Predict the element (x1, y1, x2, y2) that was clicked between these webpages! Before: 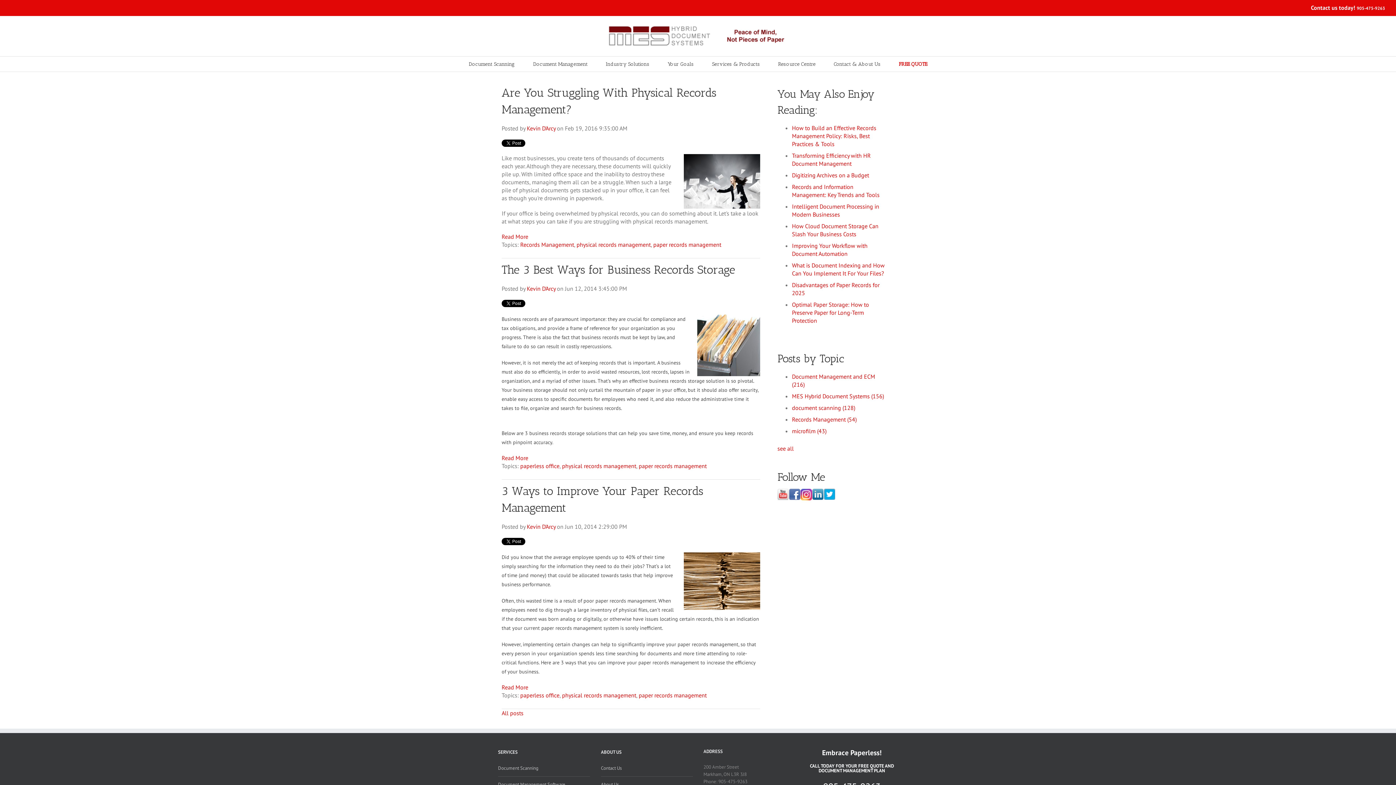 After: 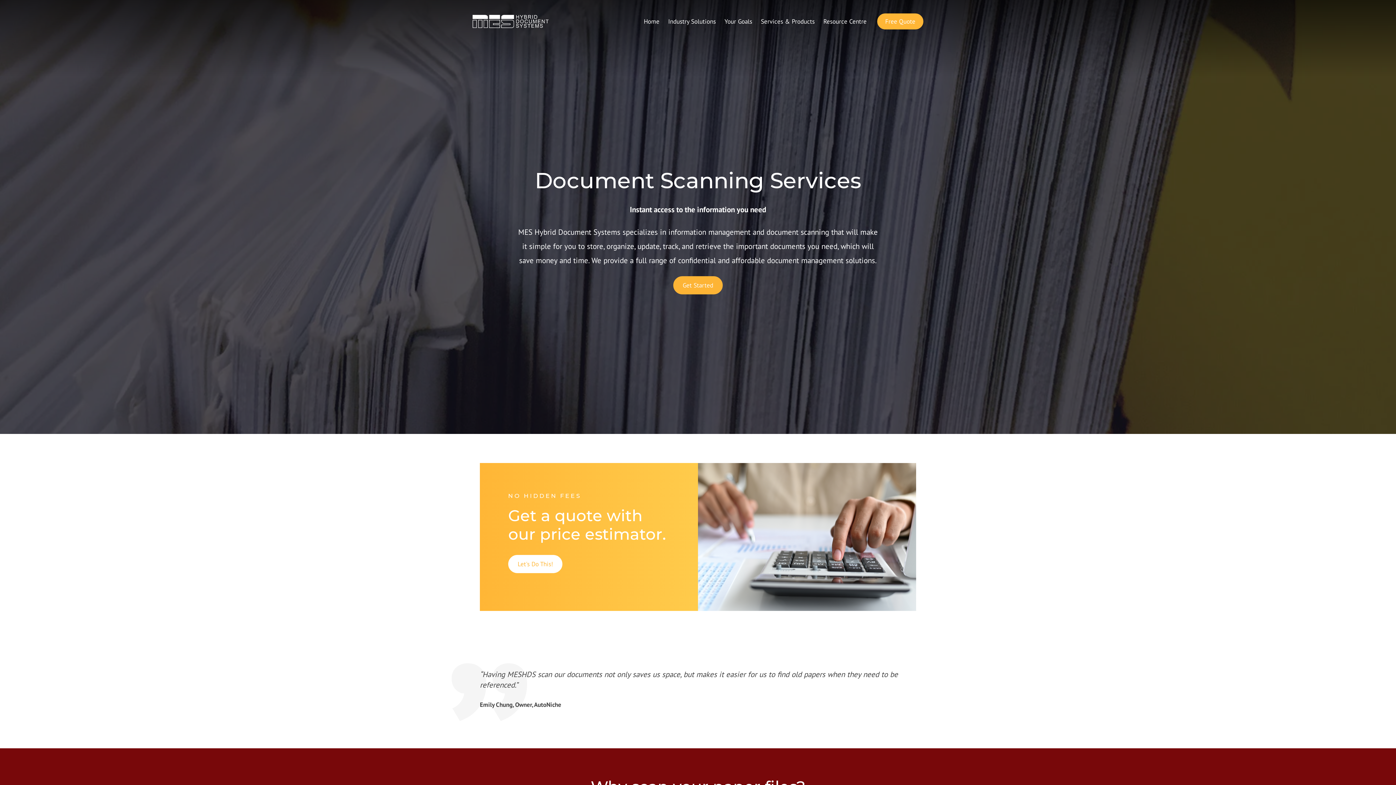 Action: label: Document Scanning bbox: (498, 765, 590, 777)